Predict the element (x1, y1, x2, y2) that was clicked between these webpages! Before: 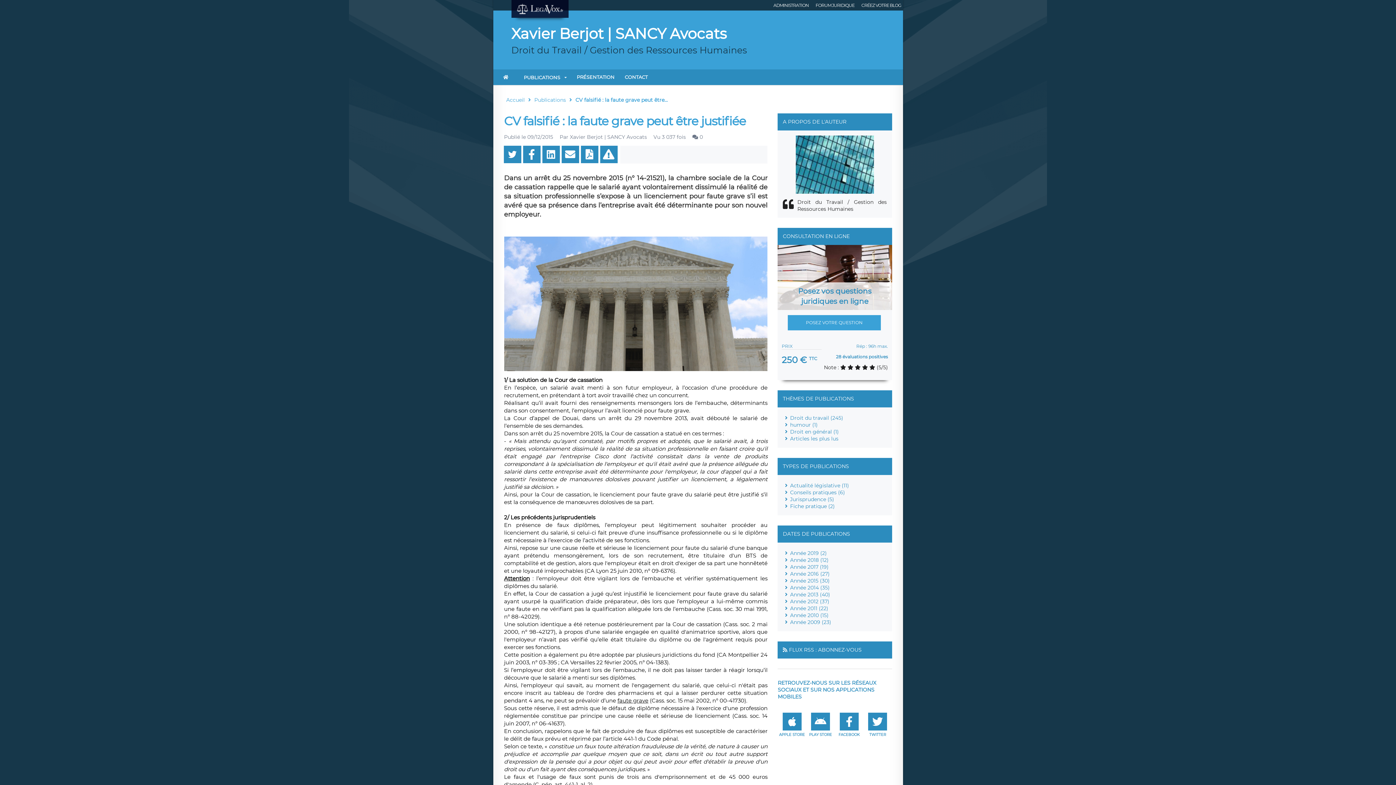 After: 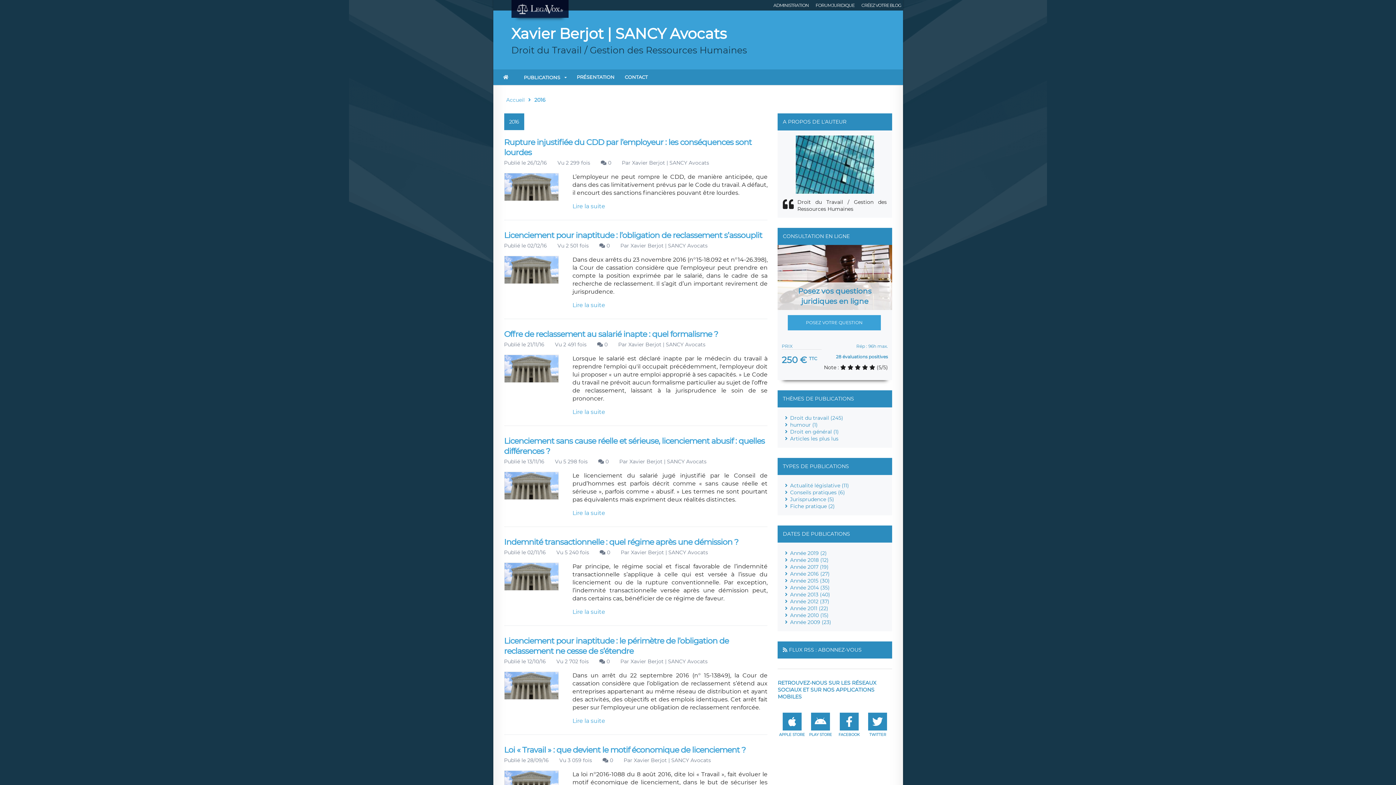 Action: label: Année 2016 (27) bbox: (790, 571, 829, 577)